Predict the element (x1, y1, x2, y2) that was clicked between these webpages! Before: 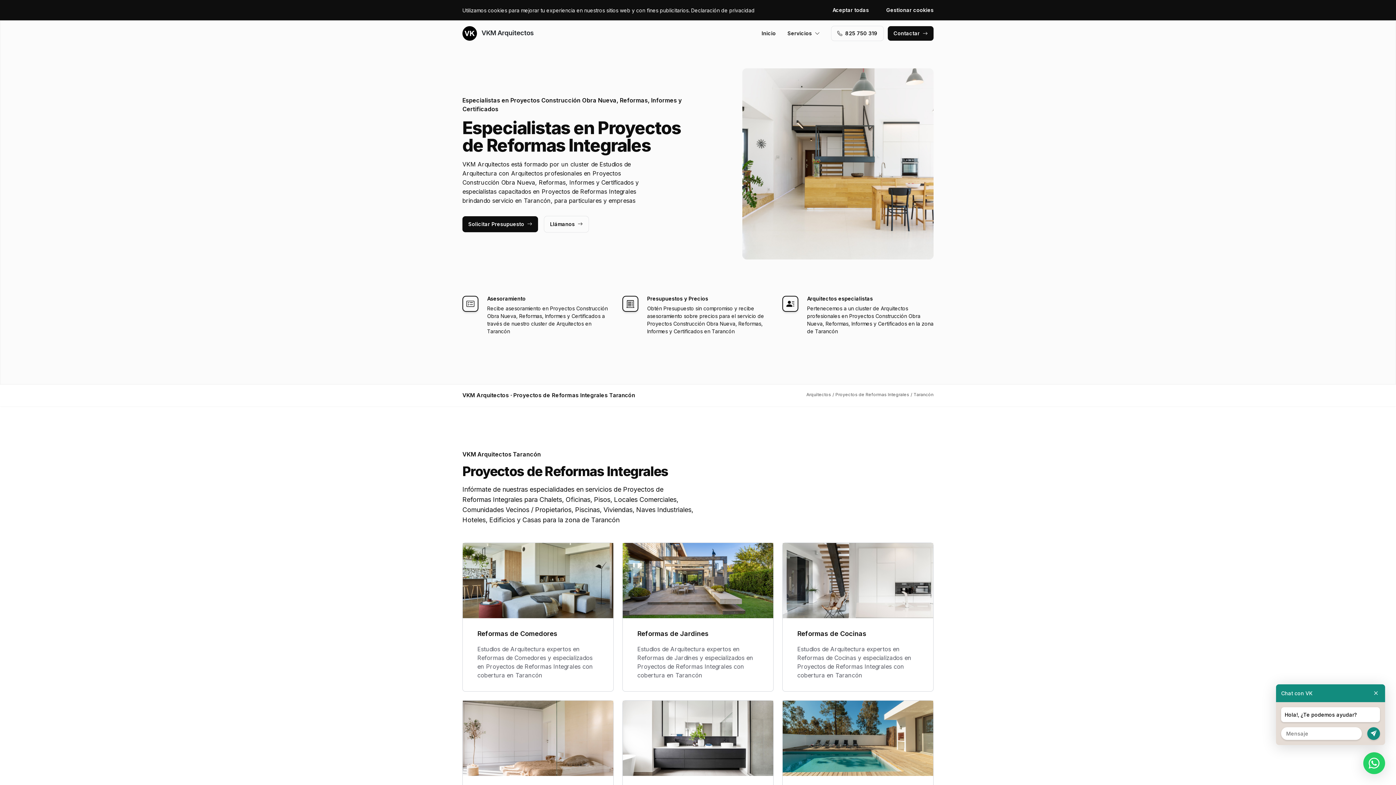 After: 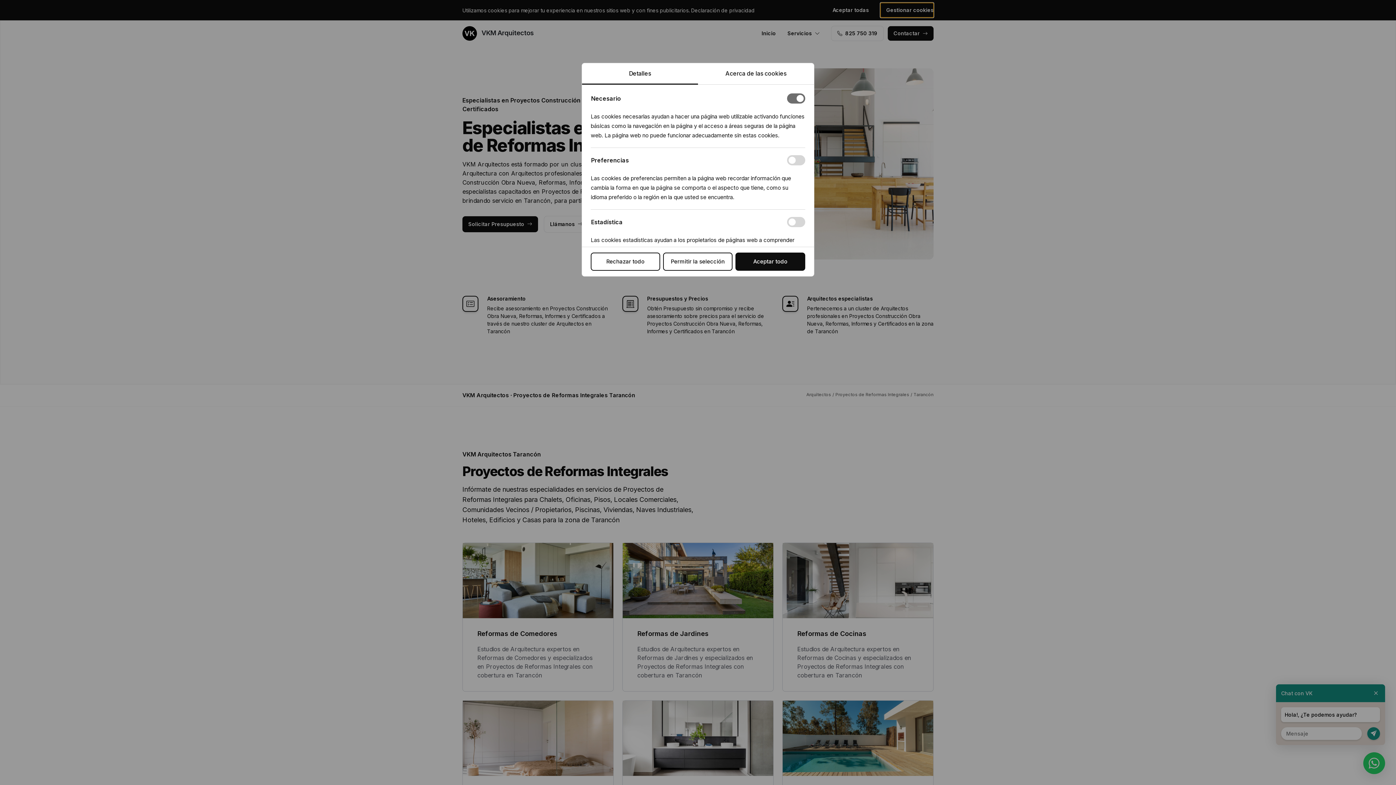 Action: label: Gestionar cookies bbox: (880, 2, 933, 17)